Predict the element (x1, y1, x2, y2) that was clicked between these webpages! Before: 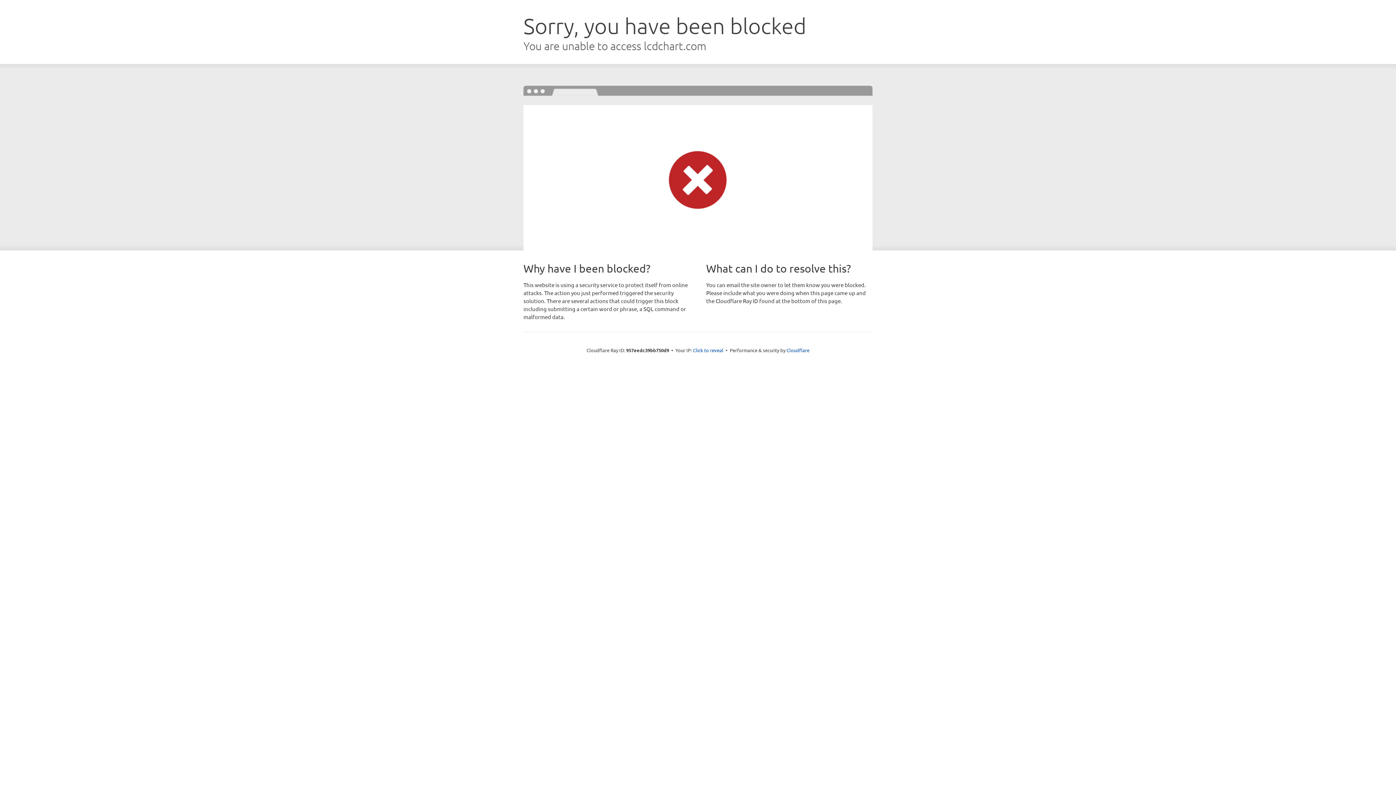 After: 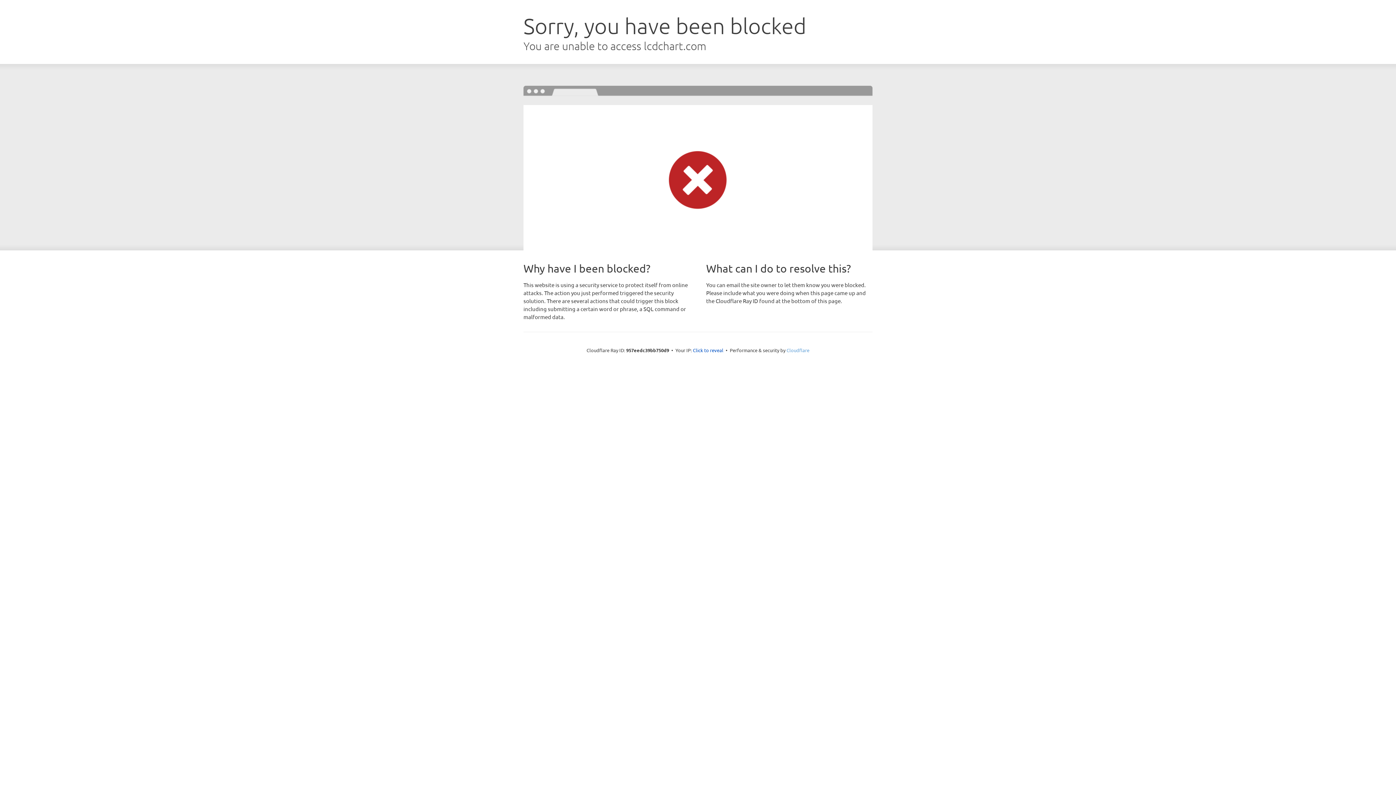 Action: bbox: (786, 347, 809, 353) label: Cloudflare